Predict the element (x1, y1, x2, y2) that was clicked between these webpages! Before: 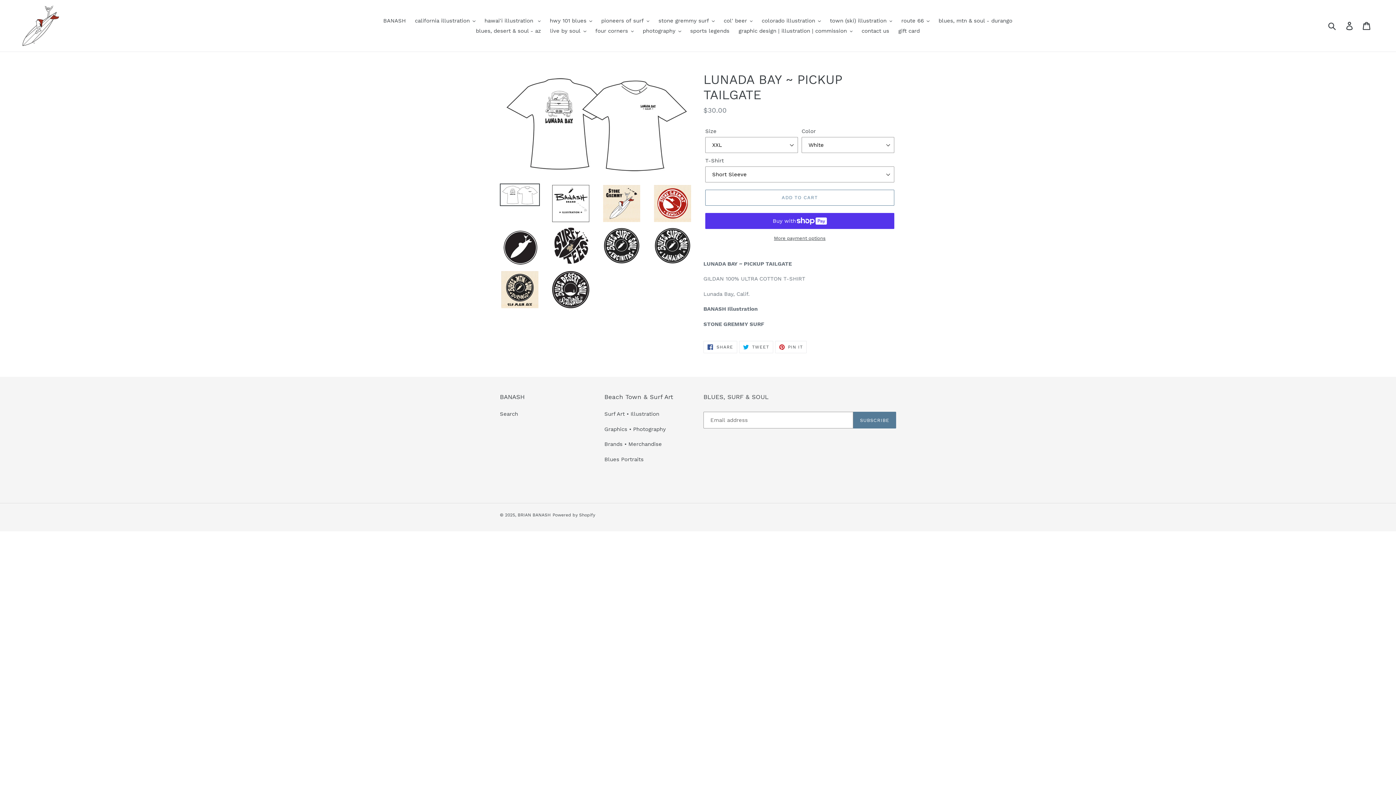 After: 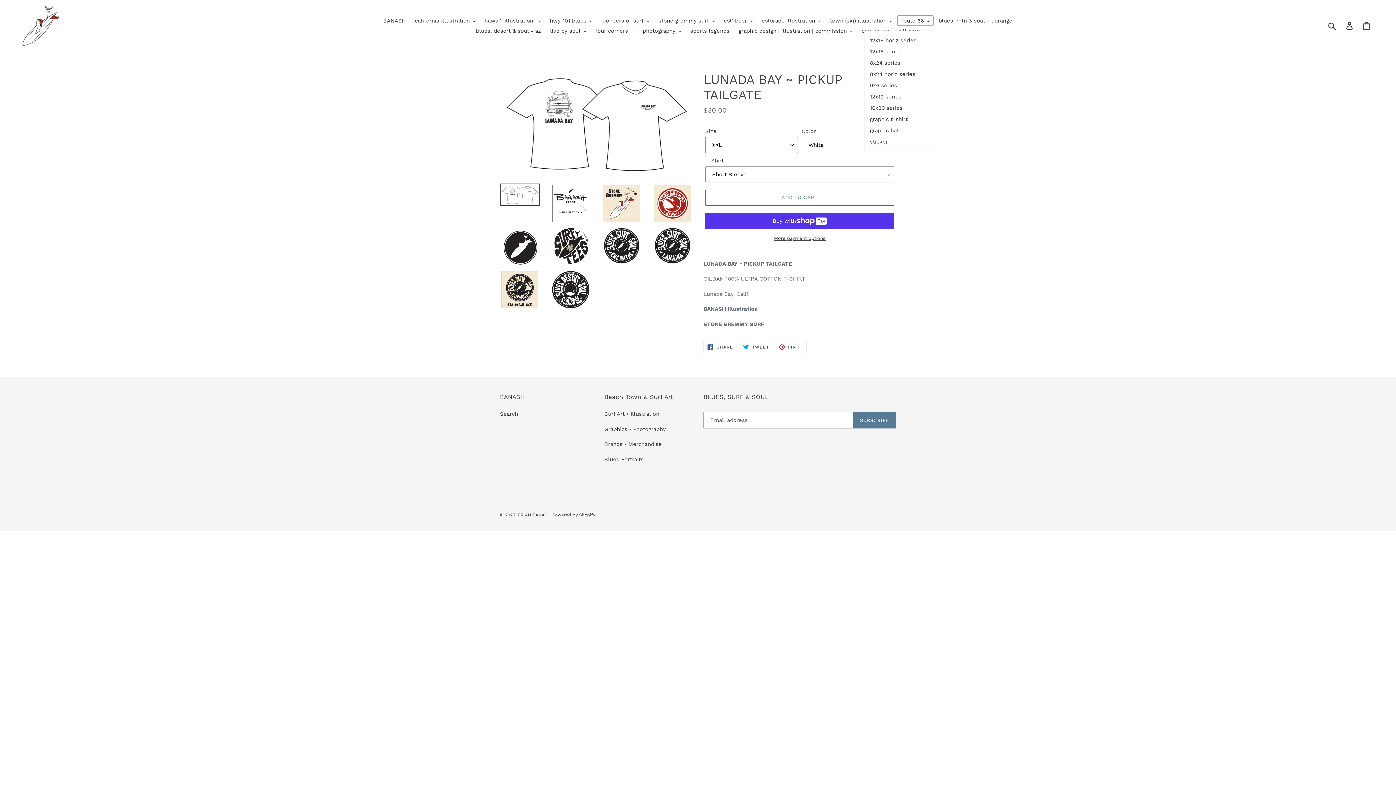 Action: bbox: (897, 15, 933, 25) label: route 66